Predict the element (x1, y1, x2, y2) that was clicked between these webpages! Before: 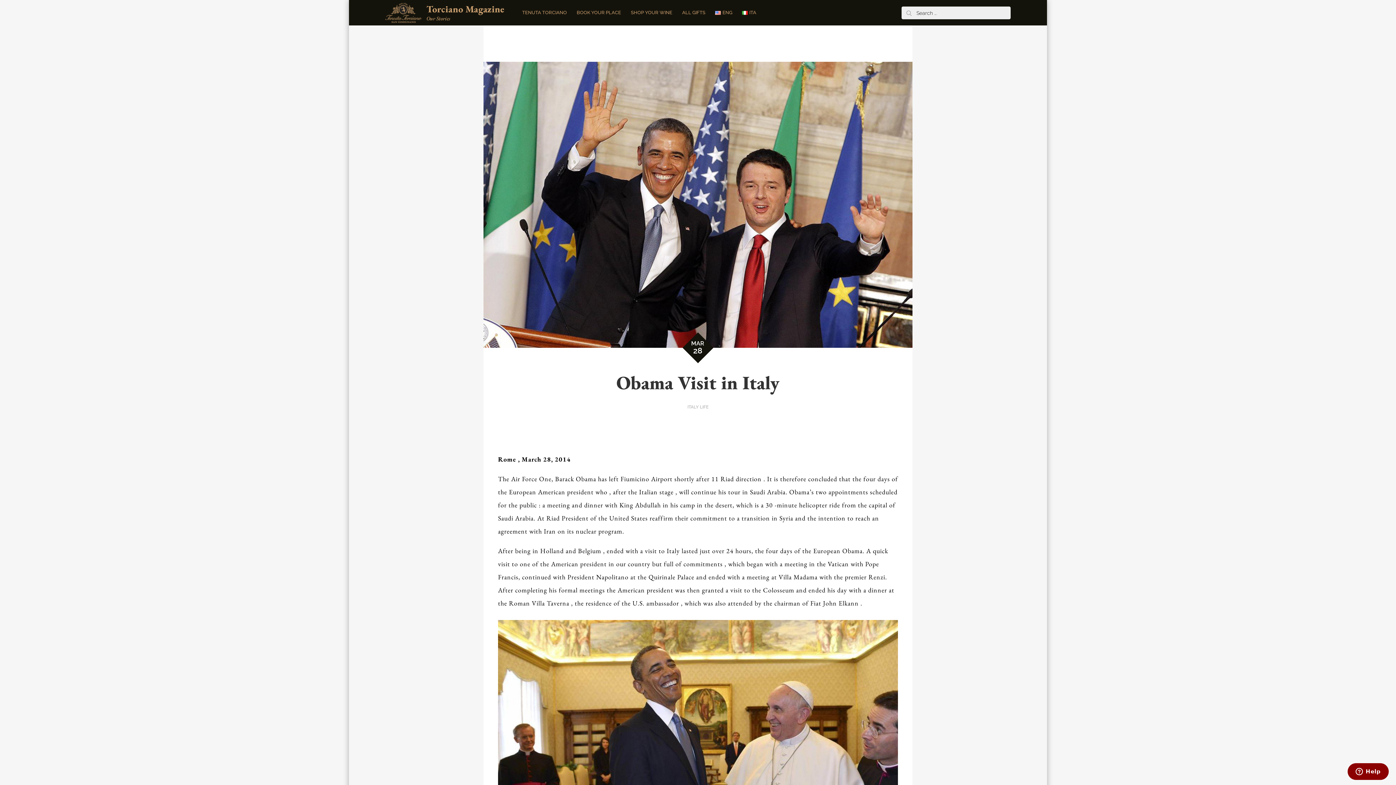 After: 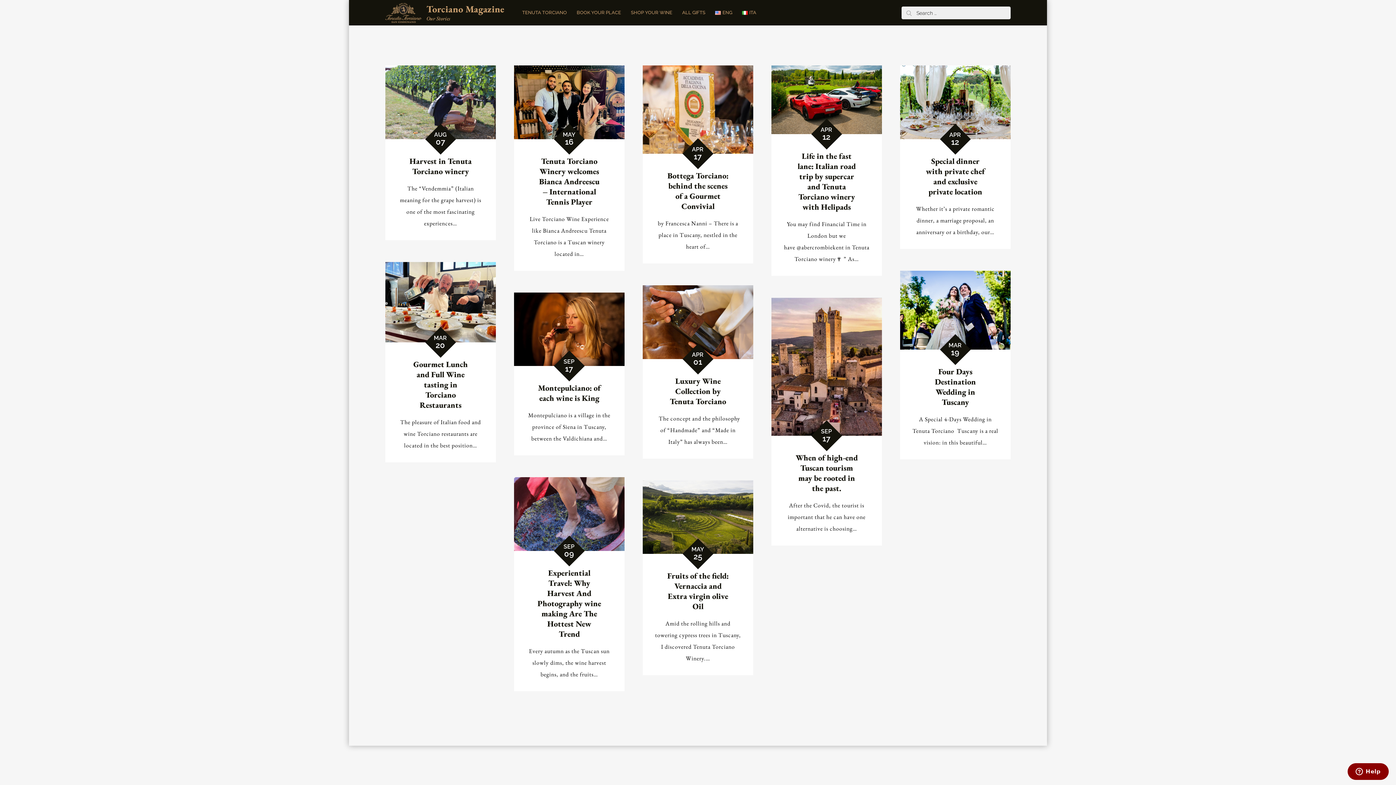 Action: bbox: (687, 404, 708, 409) label: ITALY LIFE